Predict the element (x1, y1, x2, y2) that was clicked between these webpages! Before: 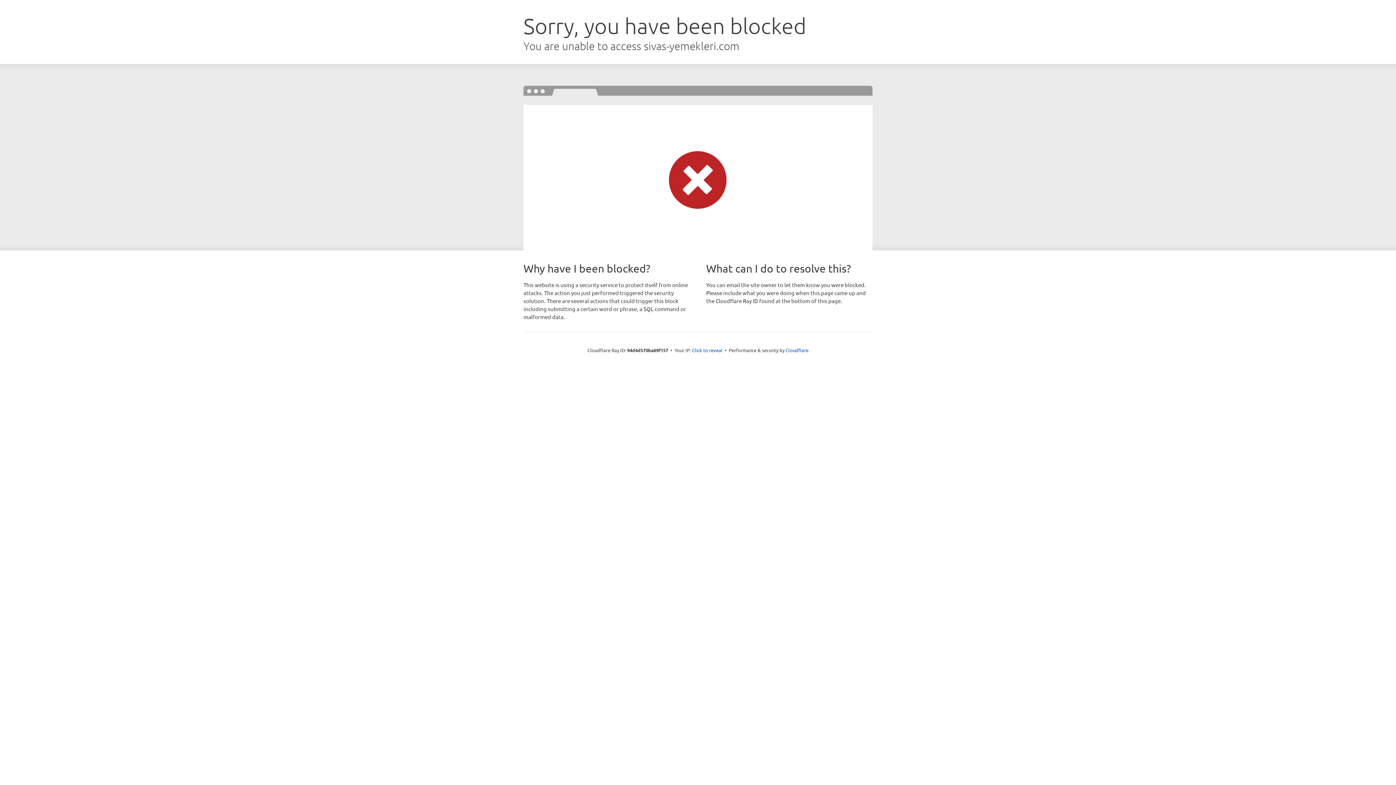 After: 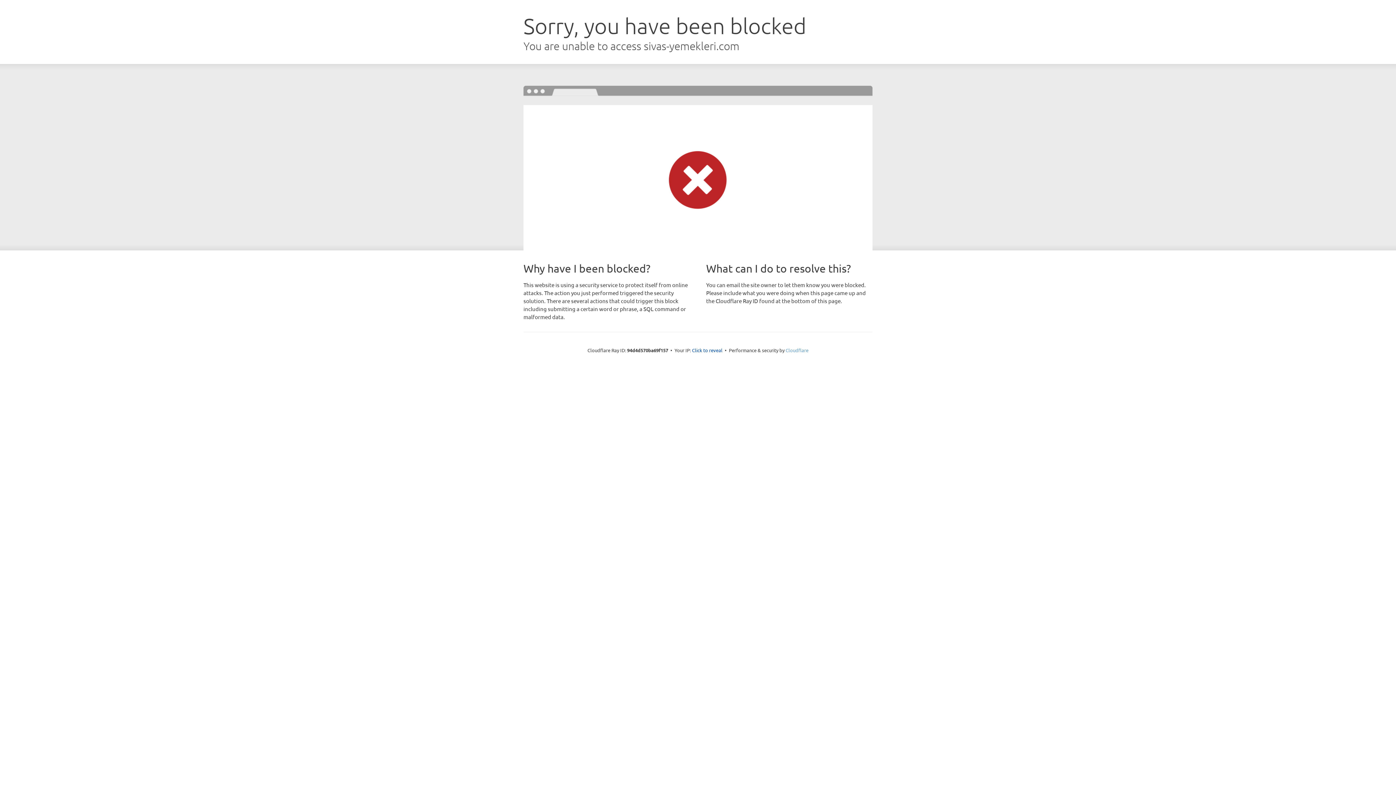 Action: bbox: (785, 347, 808, 353) label: Cloudflare